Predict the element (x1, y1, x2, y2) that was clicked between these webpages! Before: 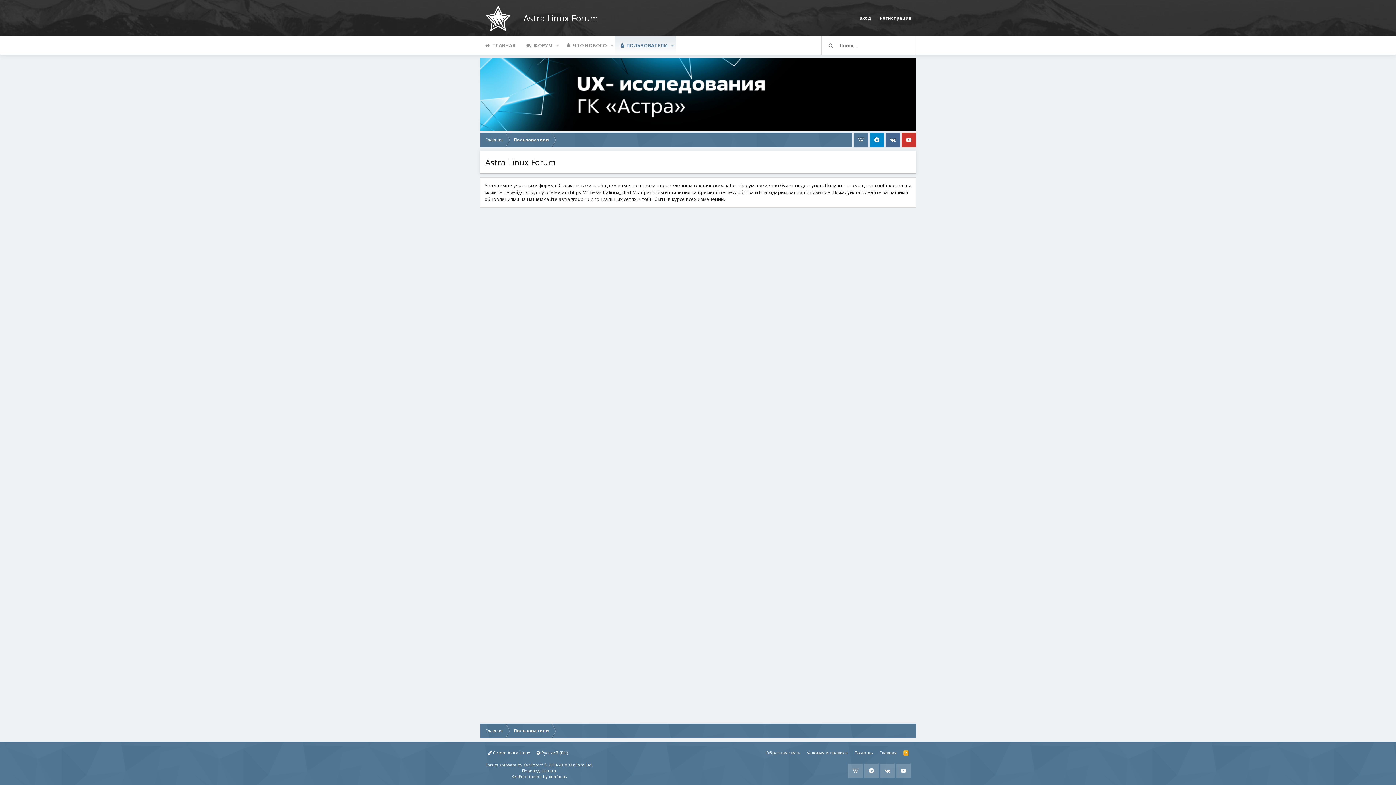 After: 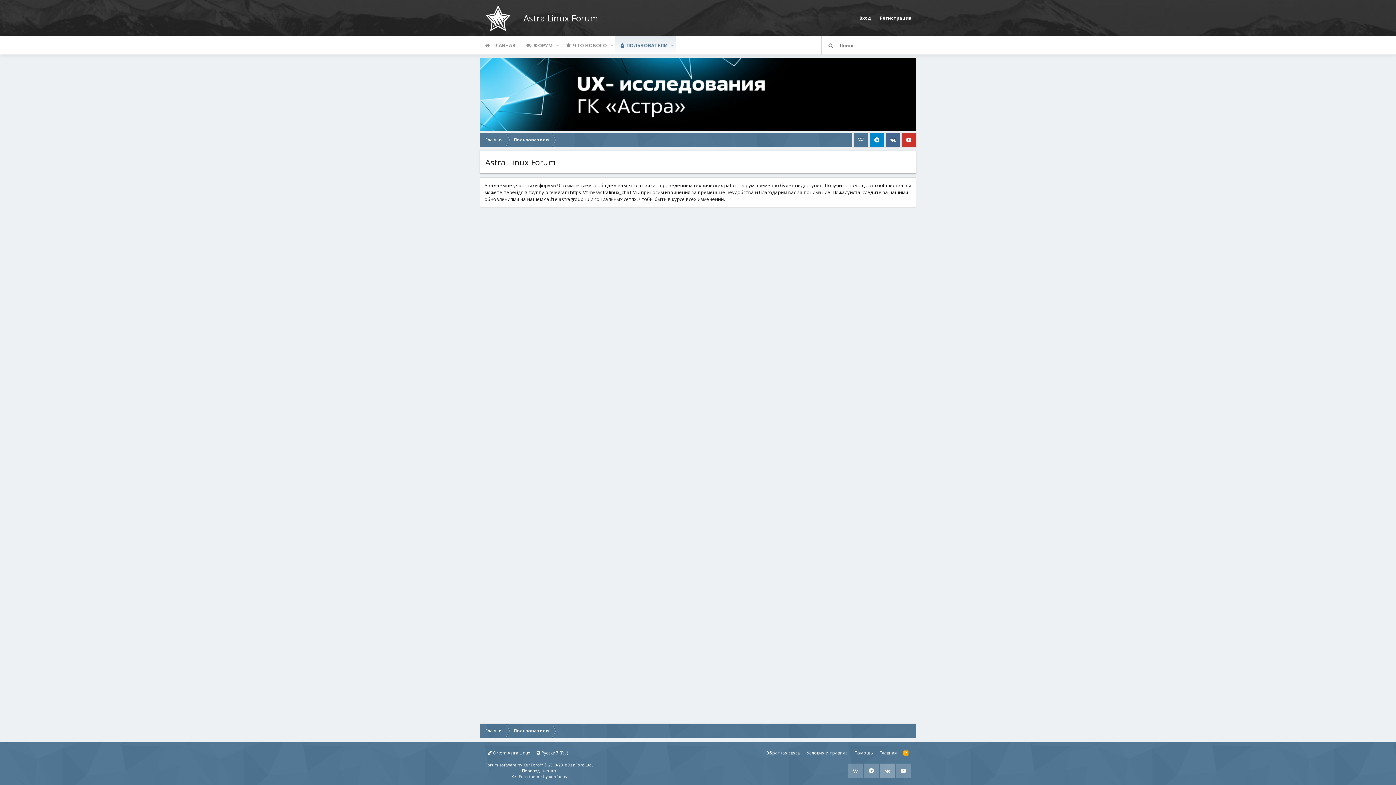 Action: bbox: (880, 764, 894, 778)